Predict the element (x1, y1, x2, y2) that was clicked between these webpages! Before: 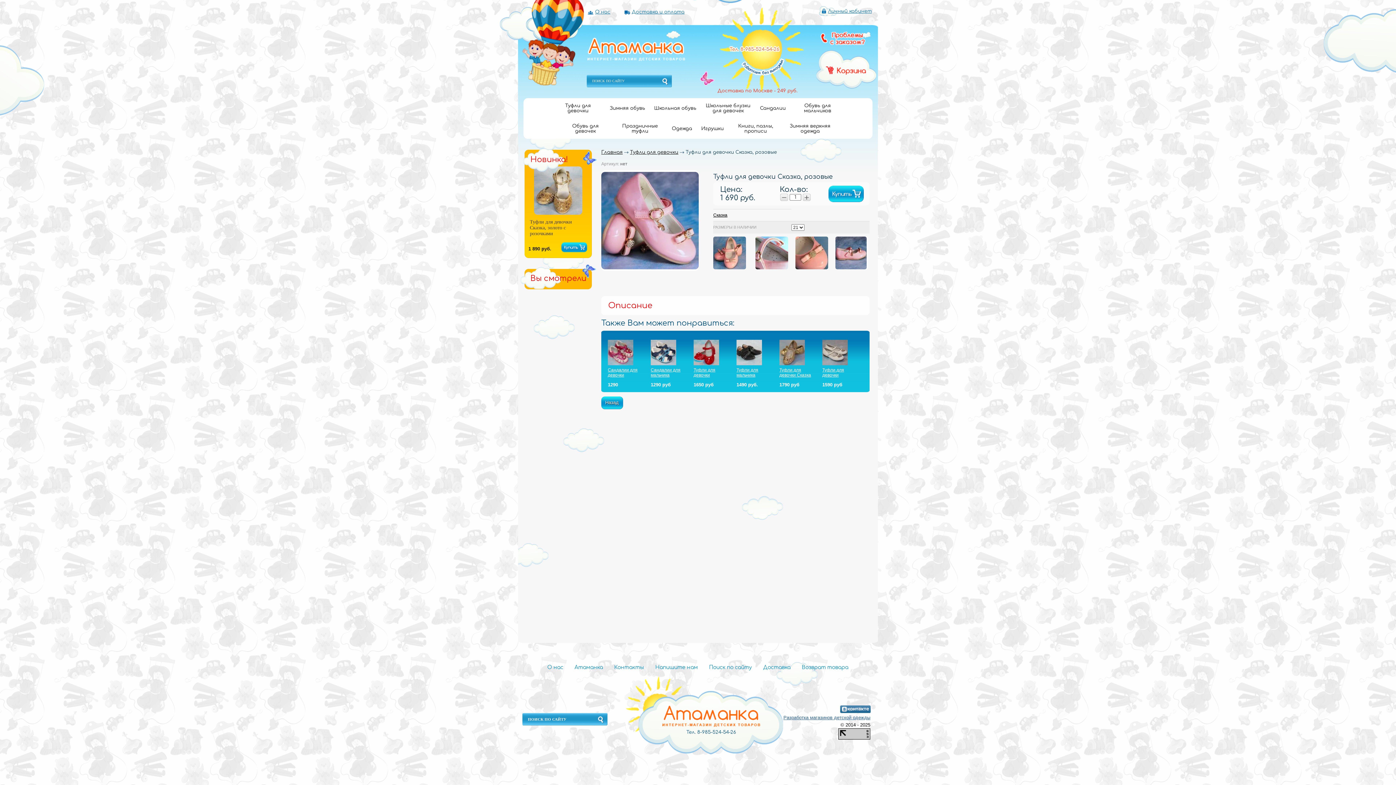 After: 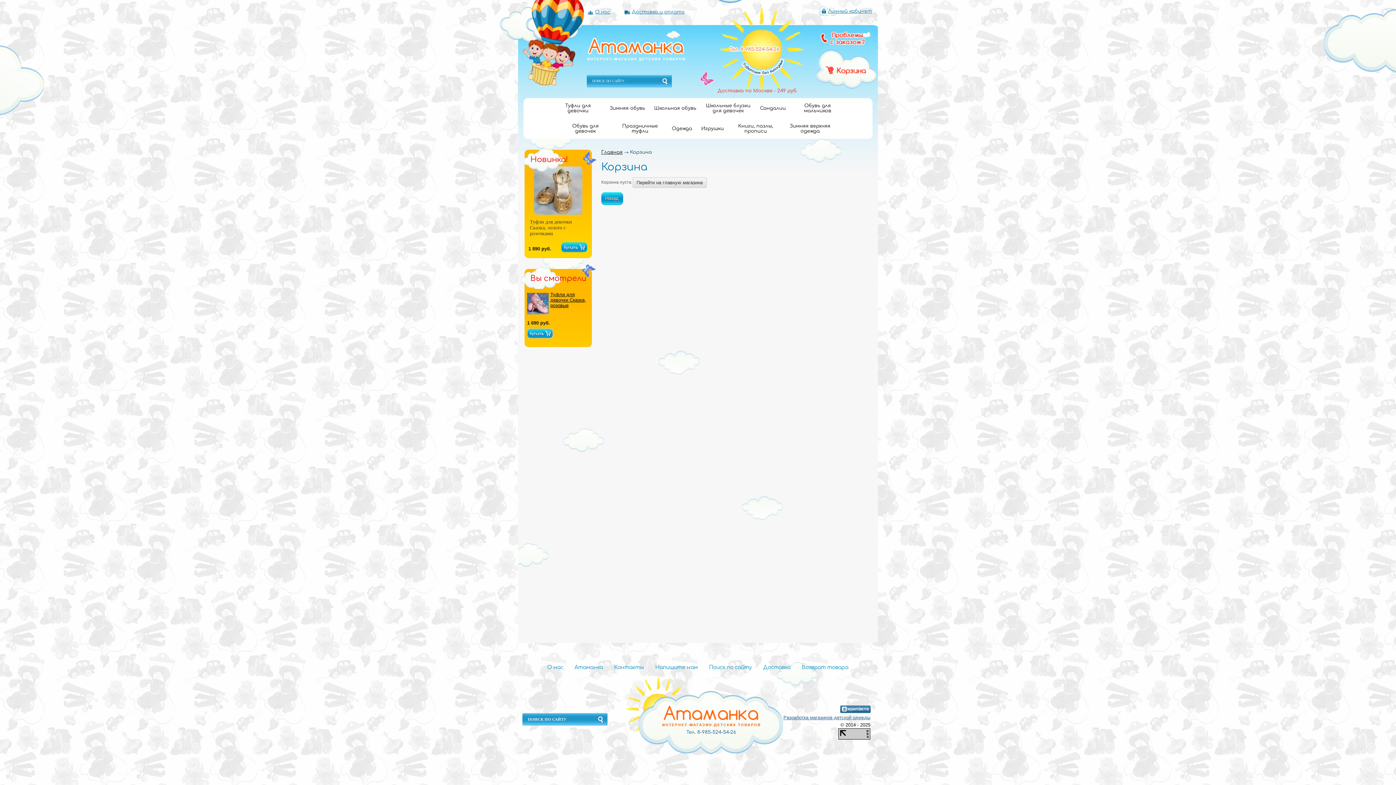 Action: bbox: (816, 50, 876, 88)